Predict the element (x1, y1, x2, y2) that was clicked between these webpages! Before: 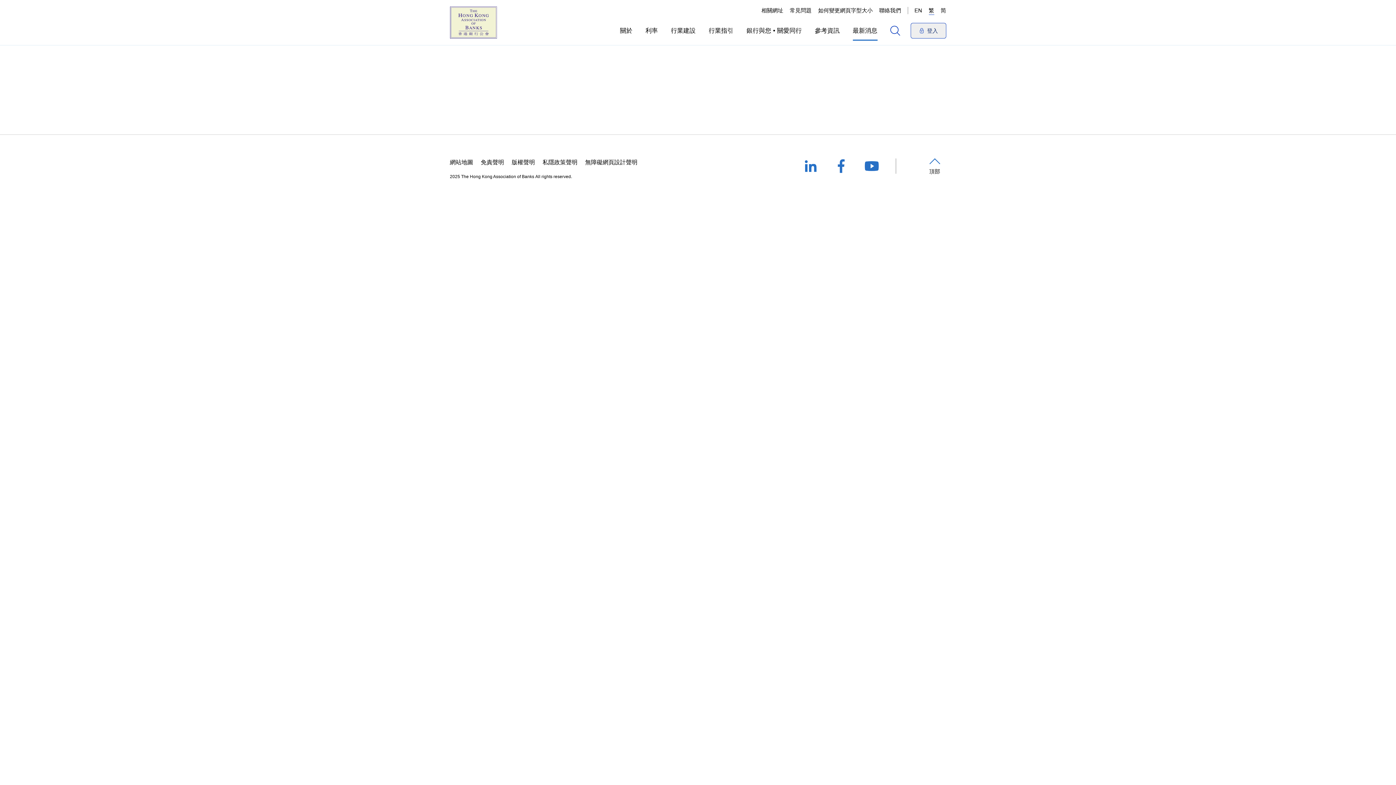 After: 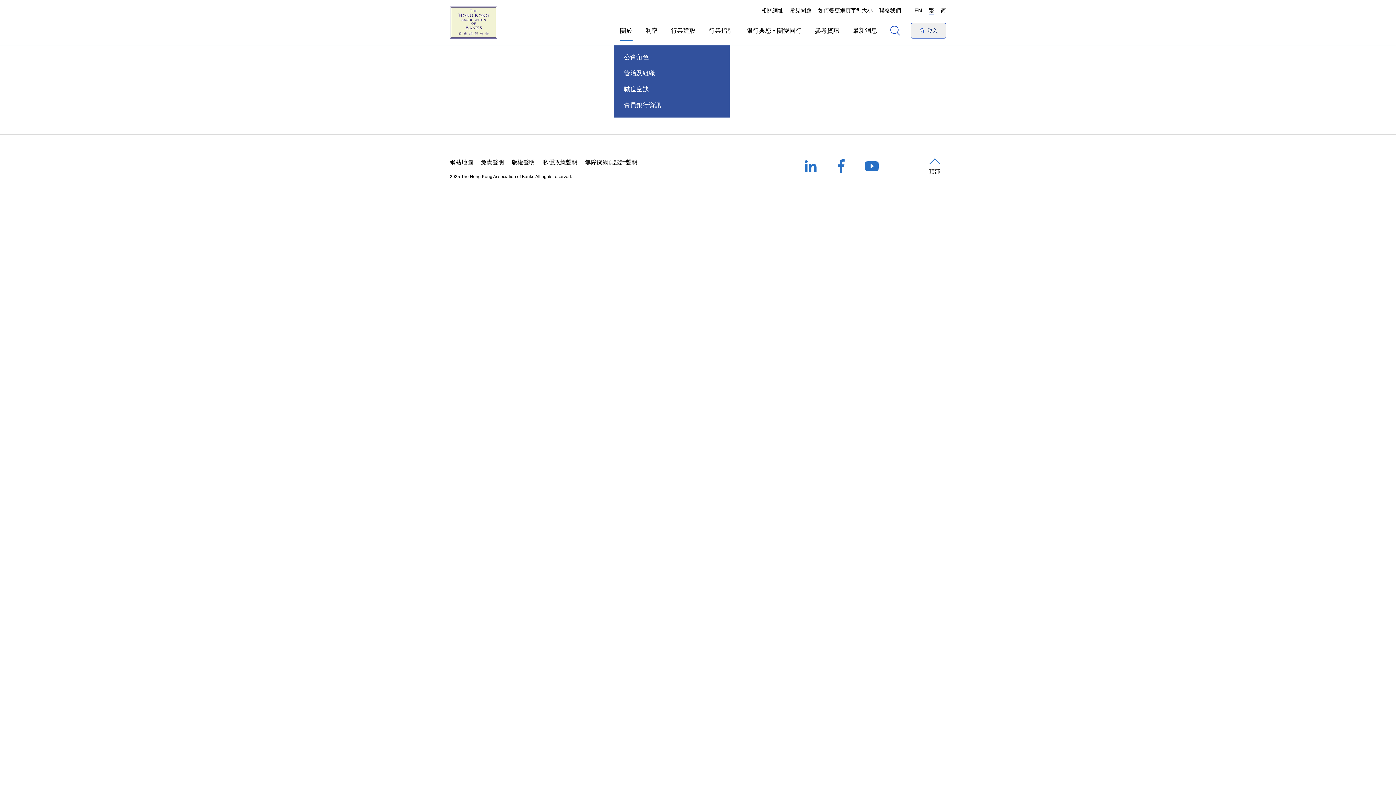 Action: bbox: (630, 23, 643, 37) label: 關於